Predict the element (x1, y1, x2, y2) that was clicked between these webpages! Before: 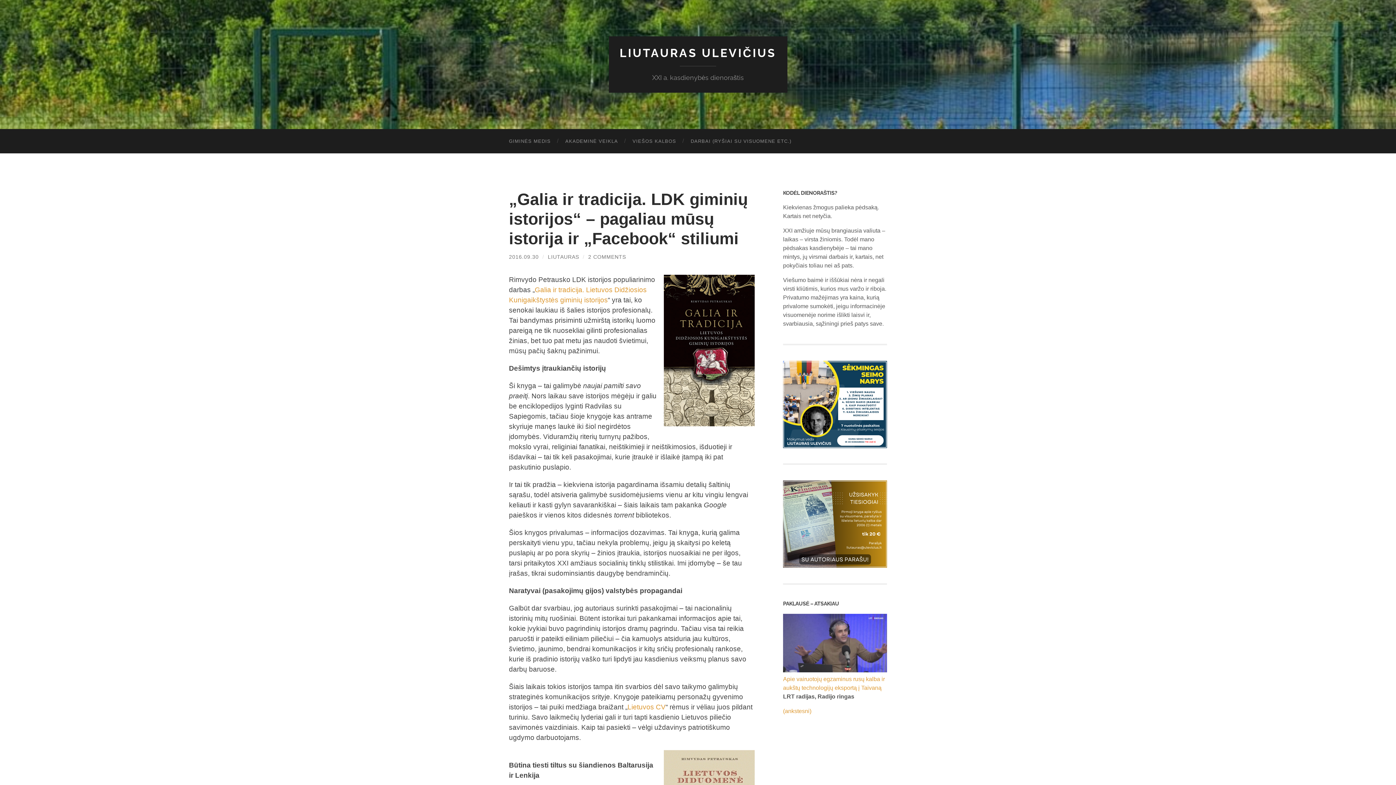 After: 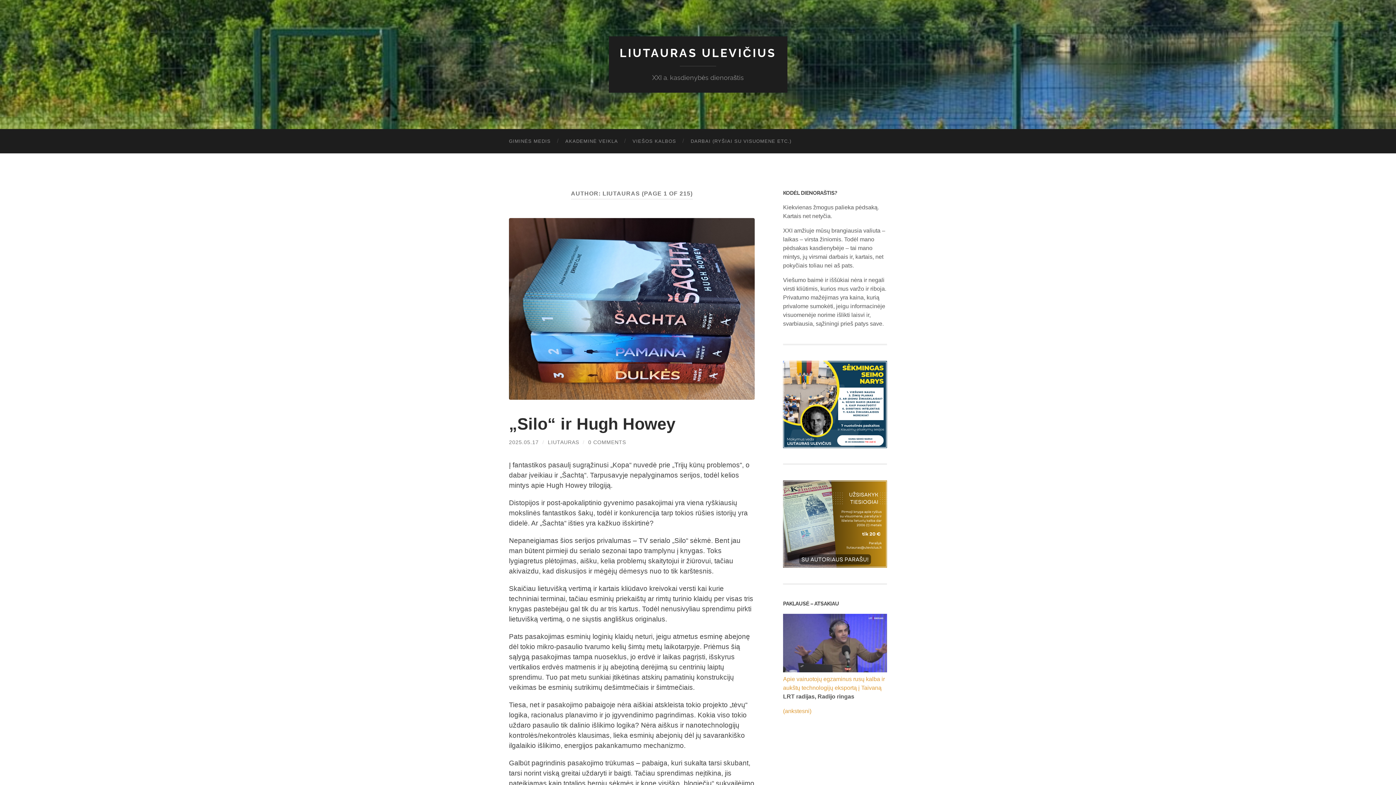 Action: label: LIUTAURAS bbox: (548, 254, 579, 260)